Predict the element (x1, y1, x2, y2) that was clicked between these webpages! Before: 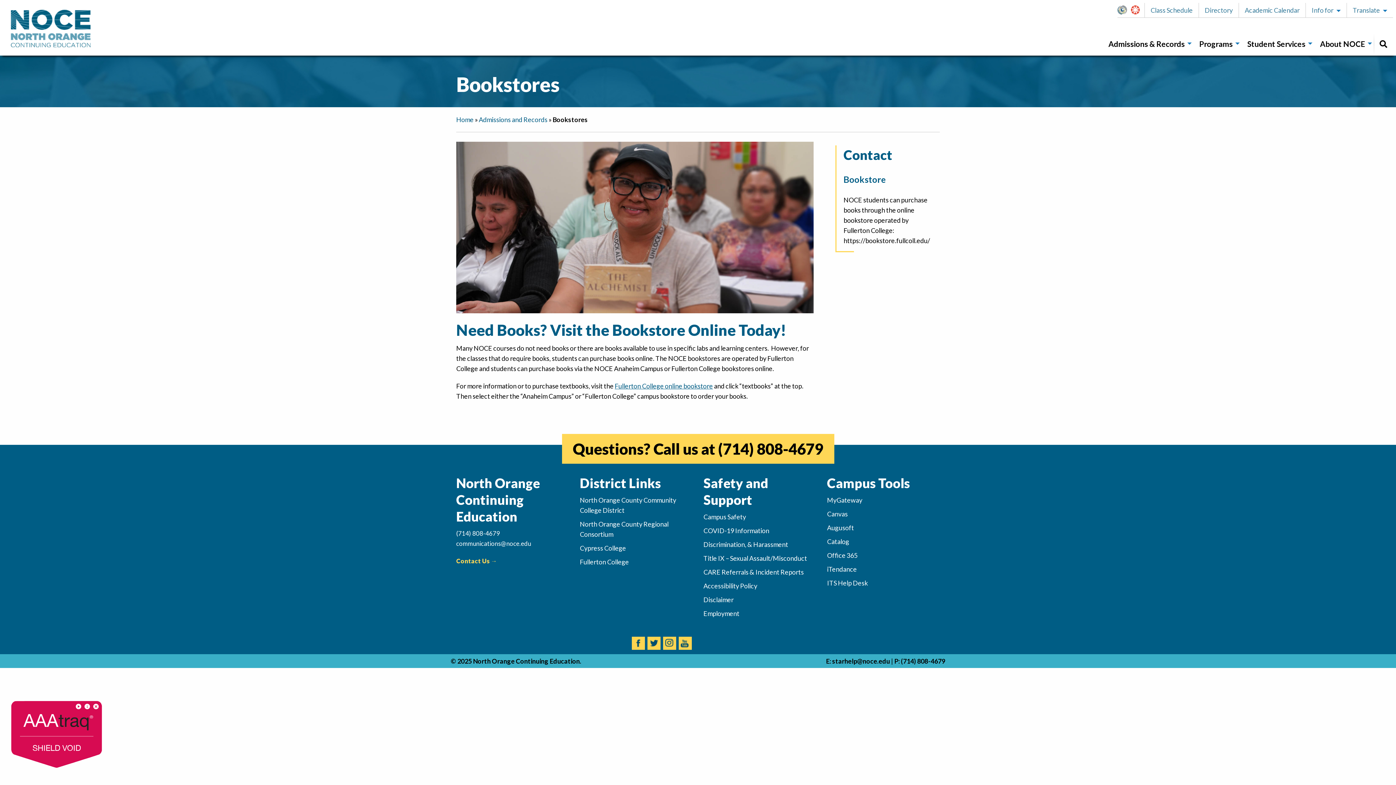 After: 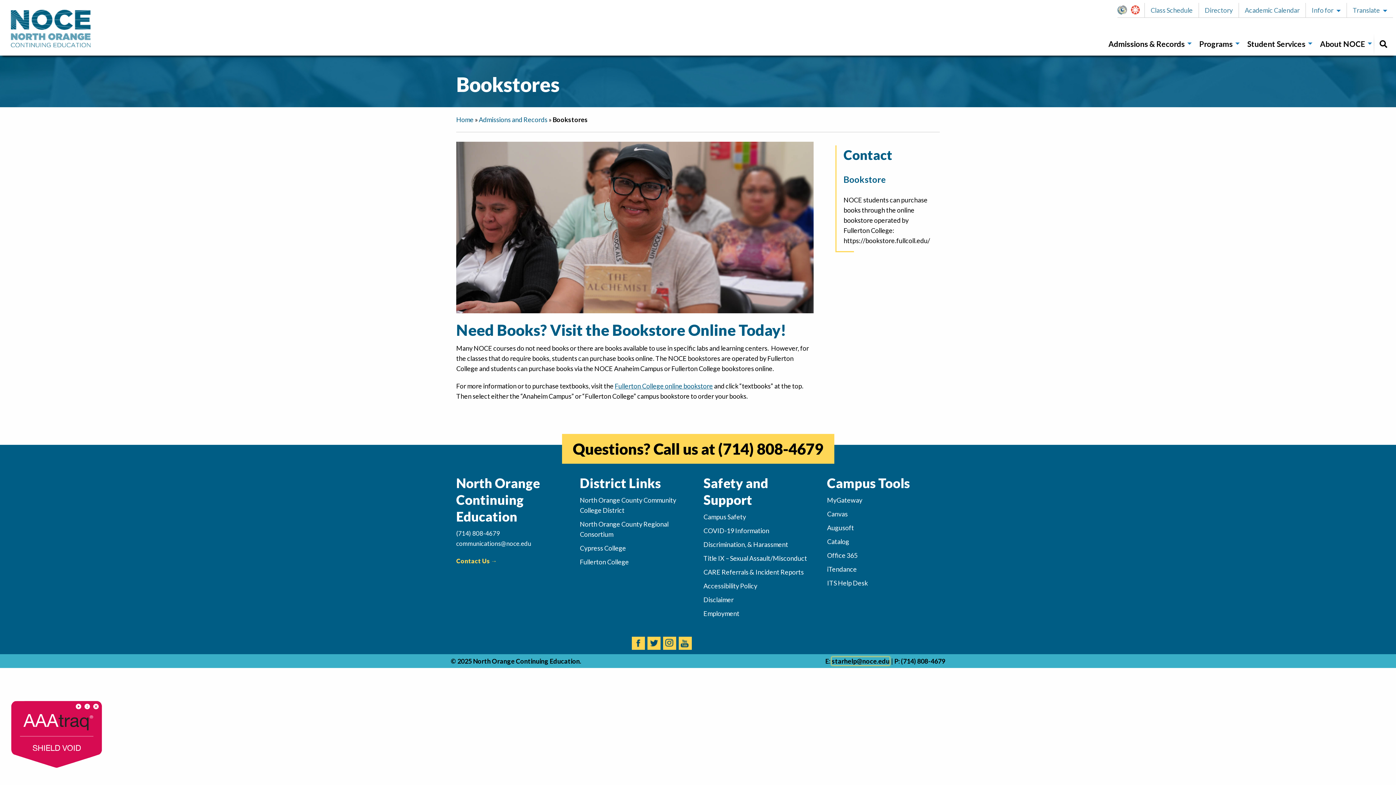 Action: label: starhelp@noce.edu bbox: (832, 657, 890, 665)